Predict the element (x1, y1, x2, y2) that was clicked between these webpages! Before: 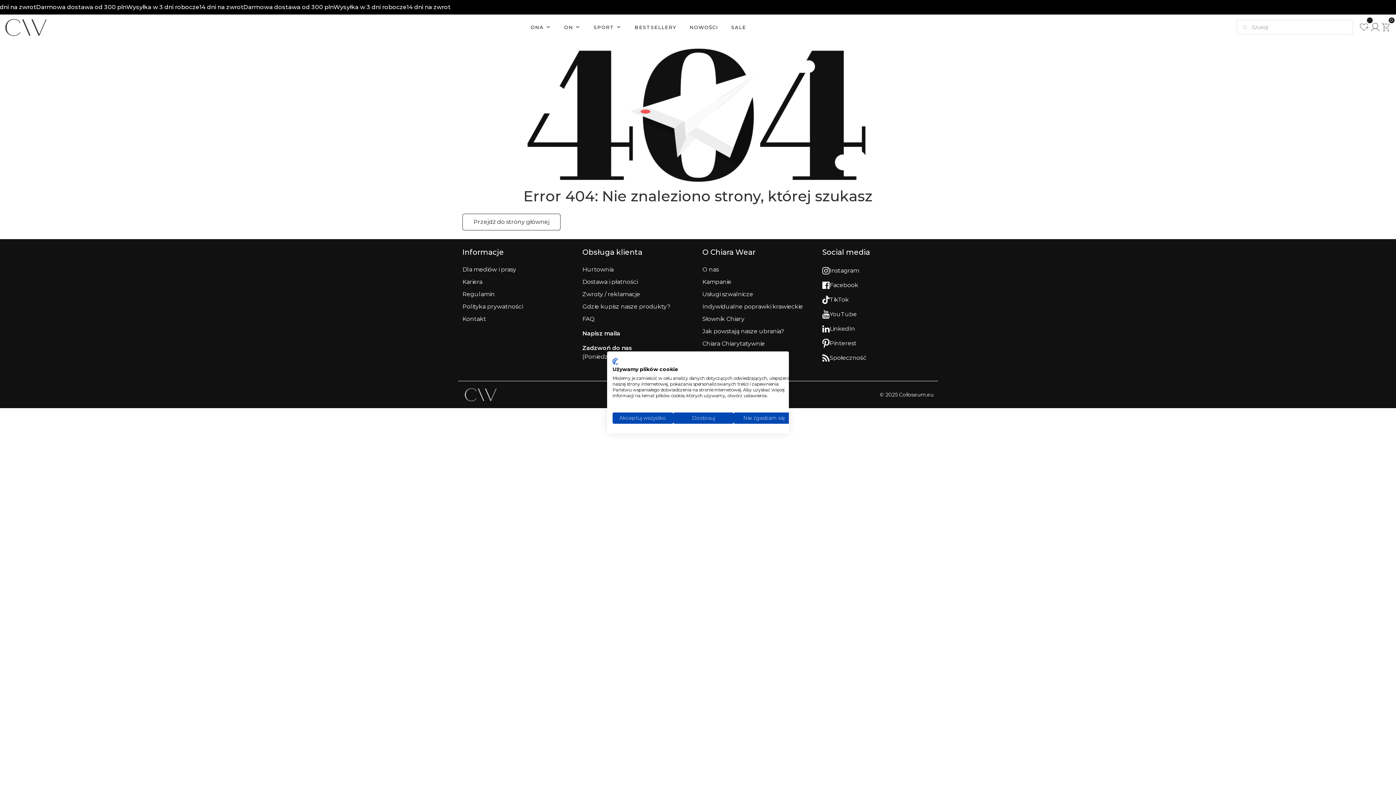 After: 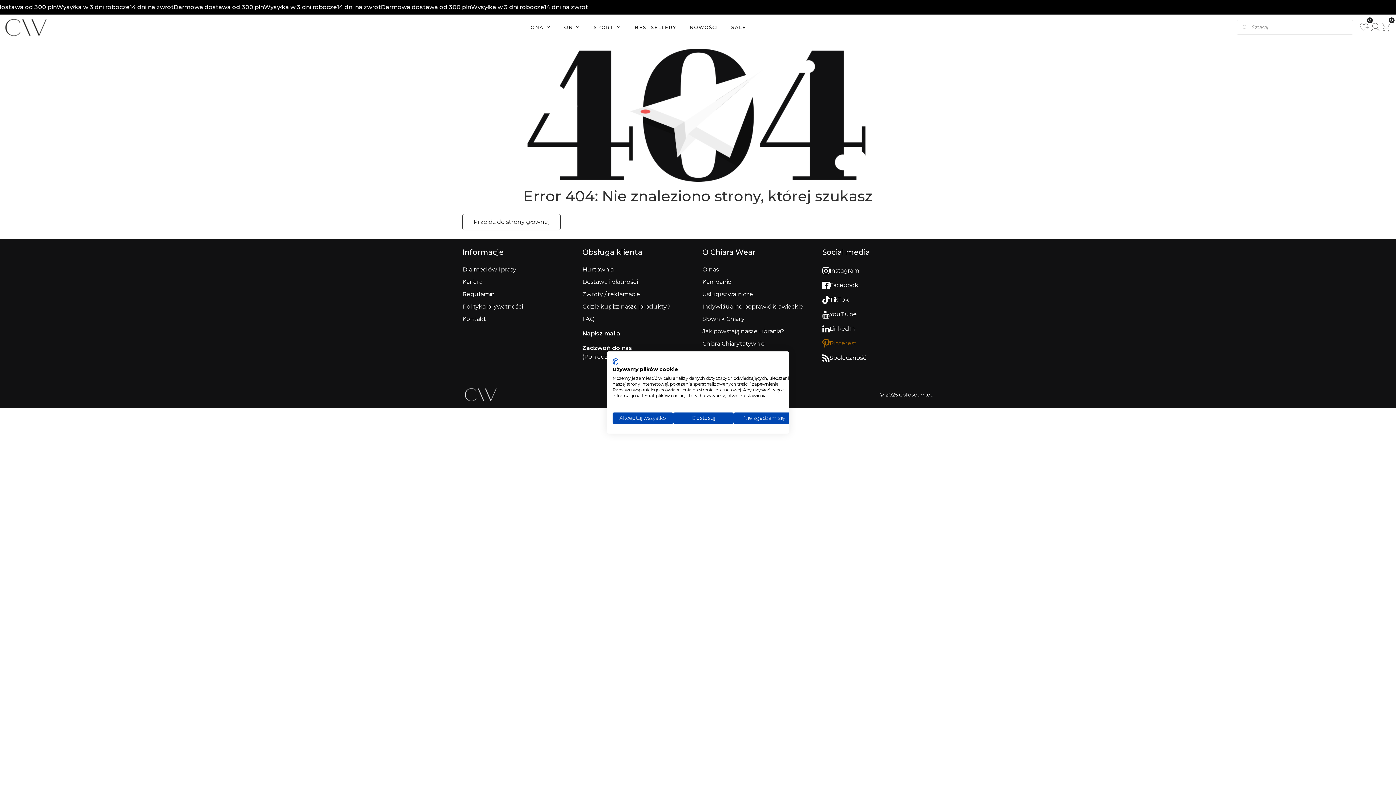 Action: bbox: (822, 338, 933, 349) label: Pinterest